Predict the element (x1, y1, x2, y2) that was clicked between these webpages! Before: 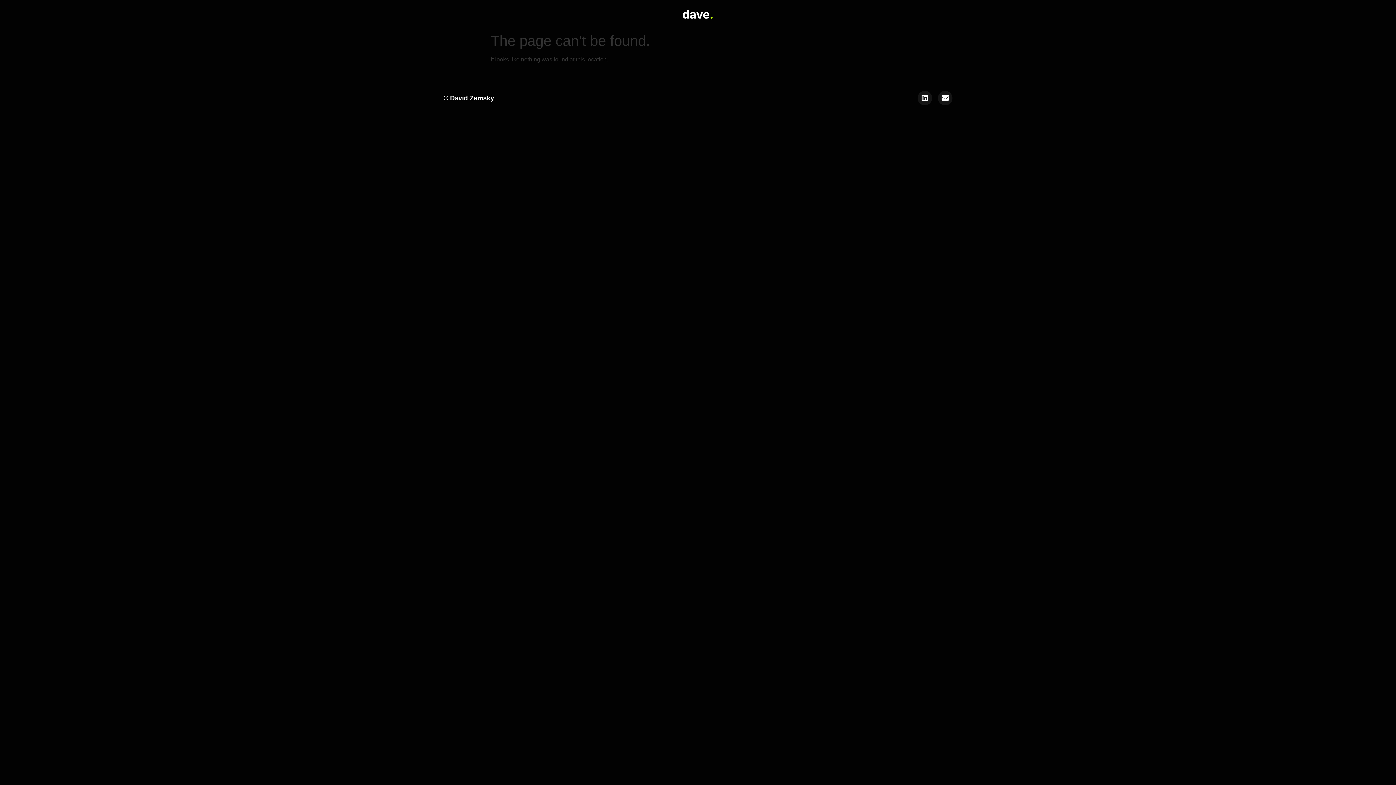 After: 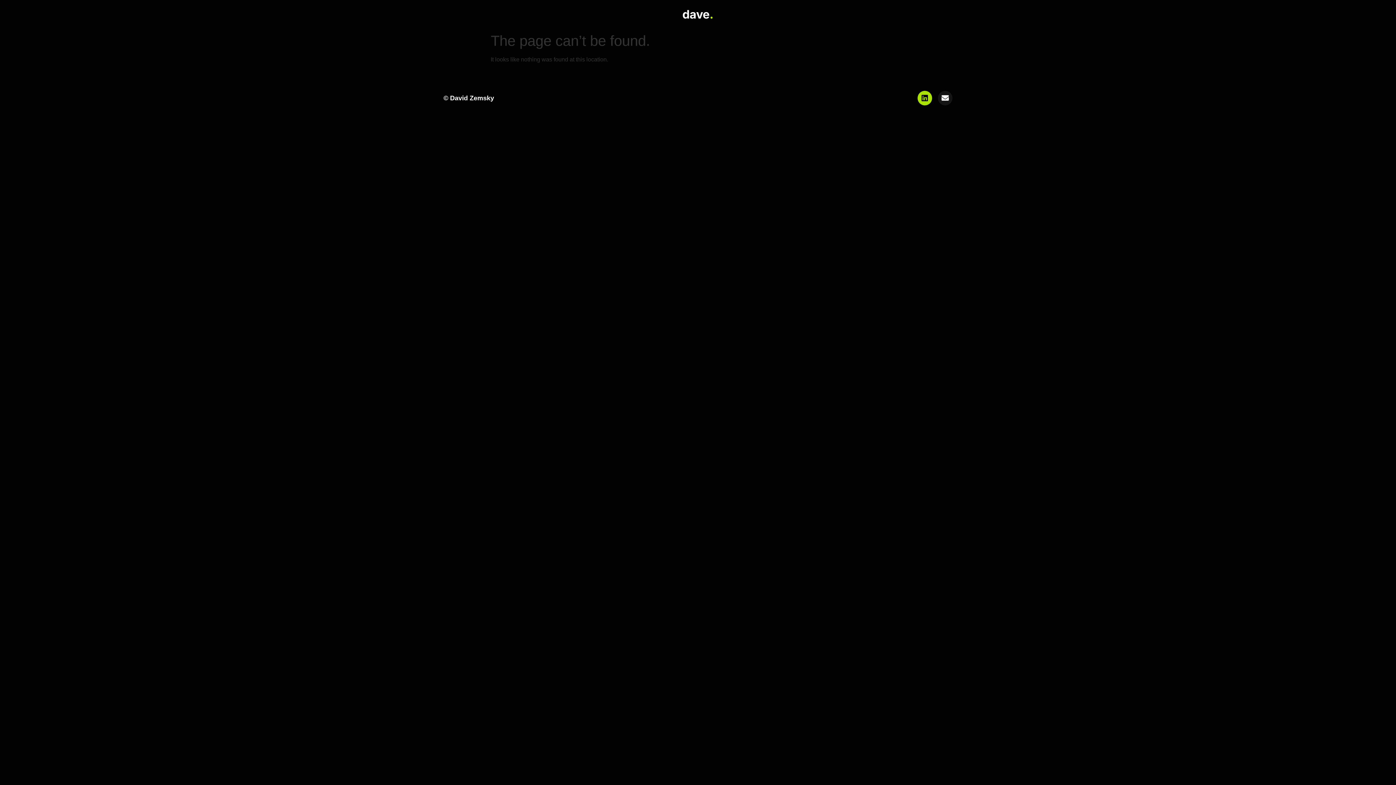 Action: bbox: (917, 91, 932, 105) label: Linkedin